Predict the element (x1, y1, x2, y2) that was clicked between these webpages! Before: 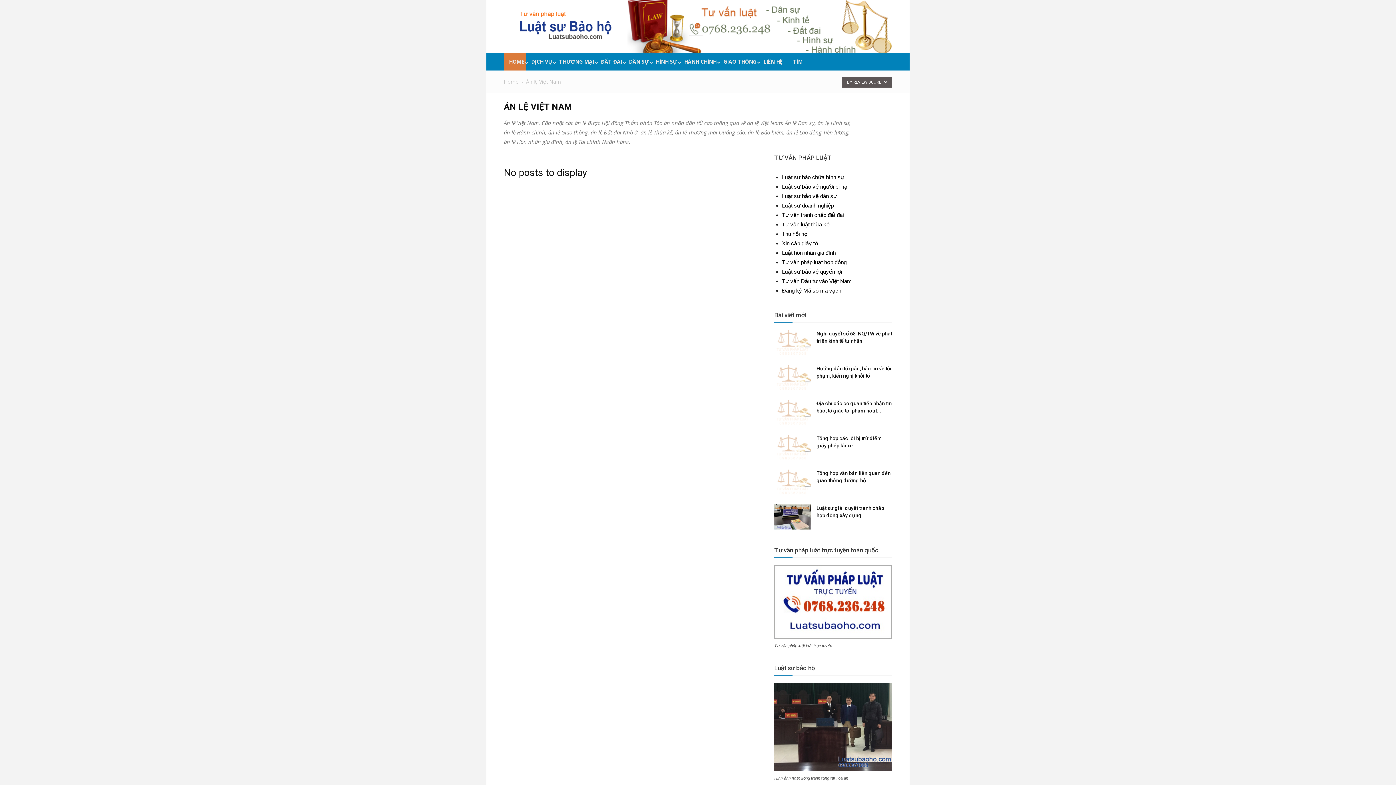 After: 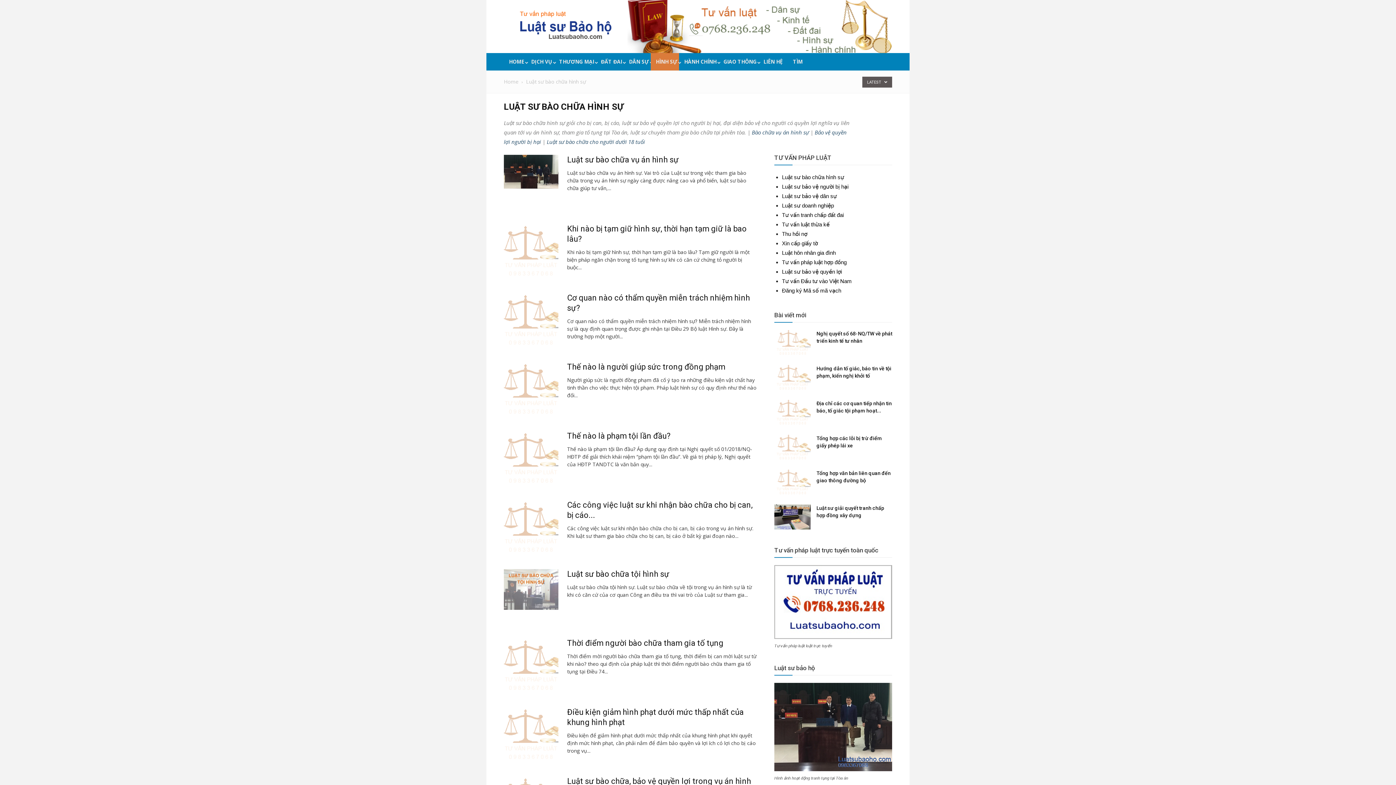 Action: label: Luật sư bào chữa hình sự bbox: (782, 174, 844, 180)